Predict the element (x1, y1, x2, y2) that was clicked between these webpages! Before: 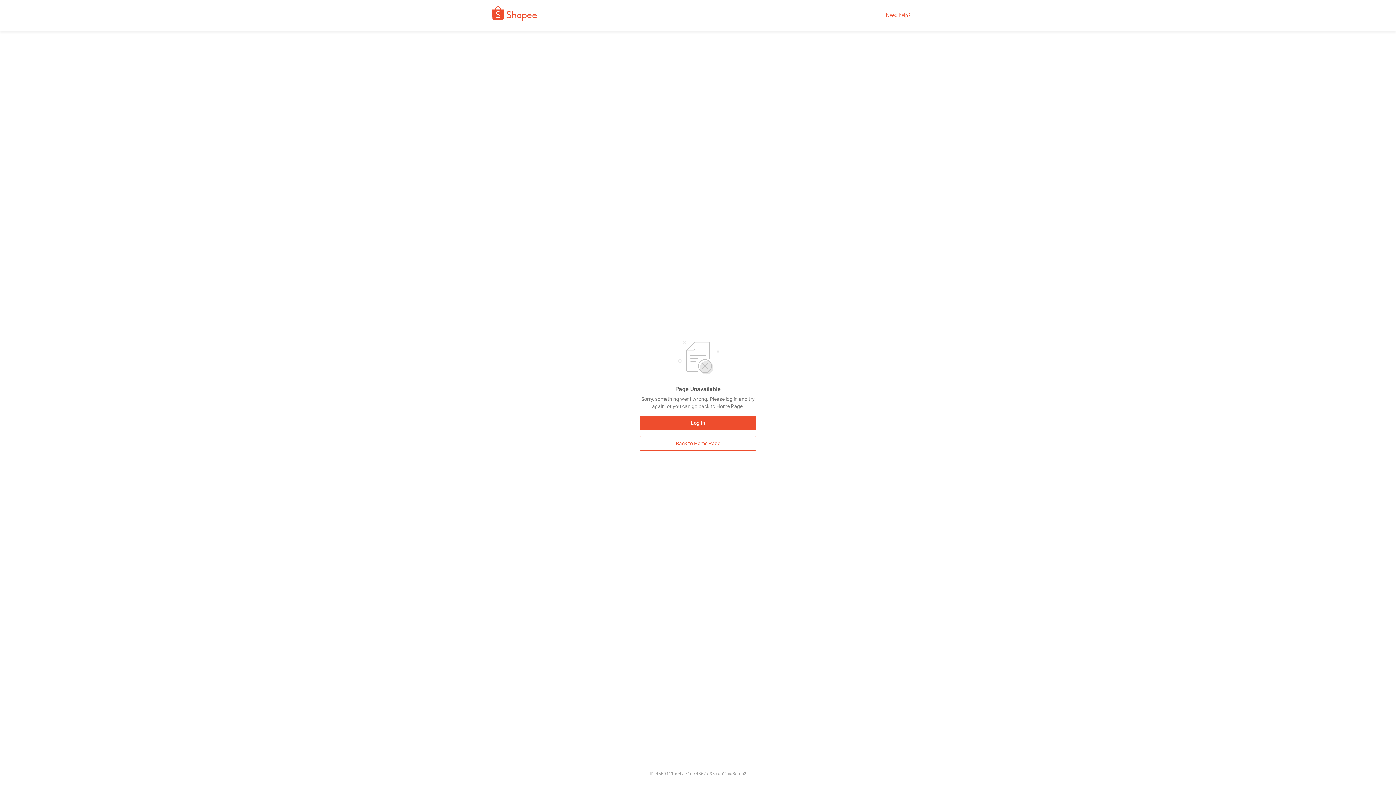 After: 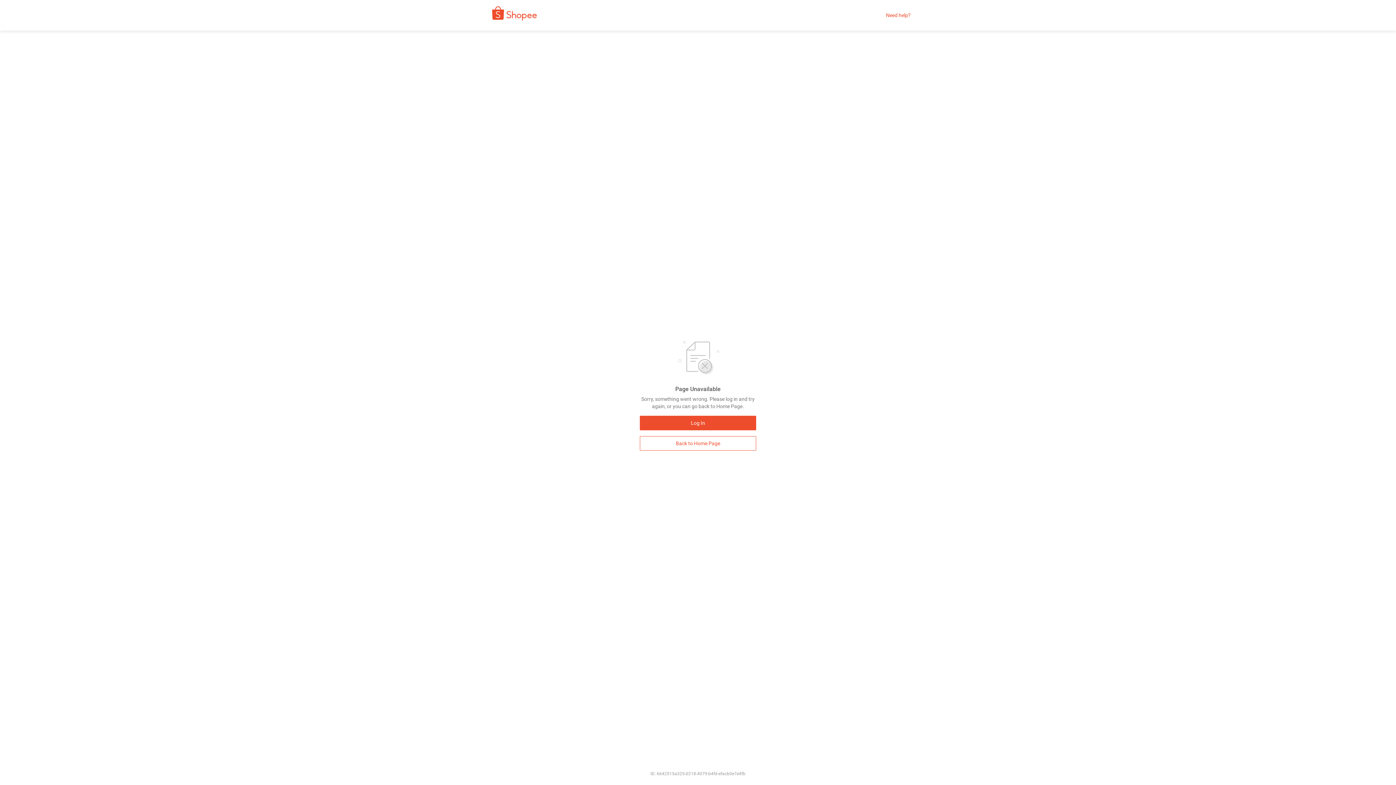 Action: bbox: (480, 9, 542, 21)